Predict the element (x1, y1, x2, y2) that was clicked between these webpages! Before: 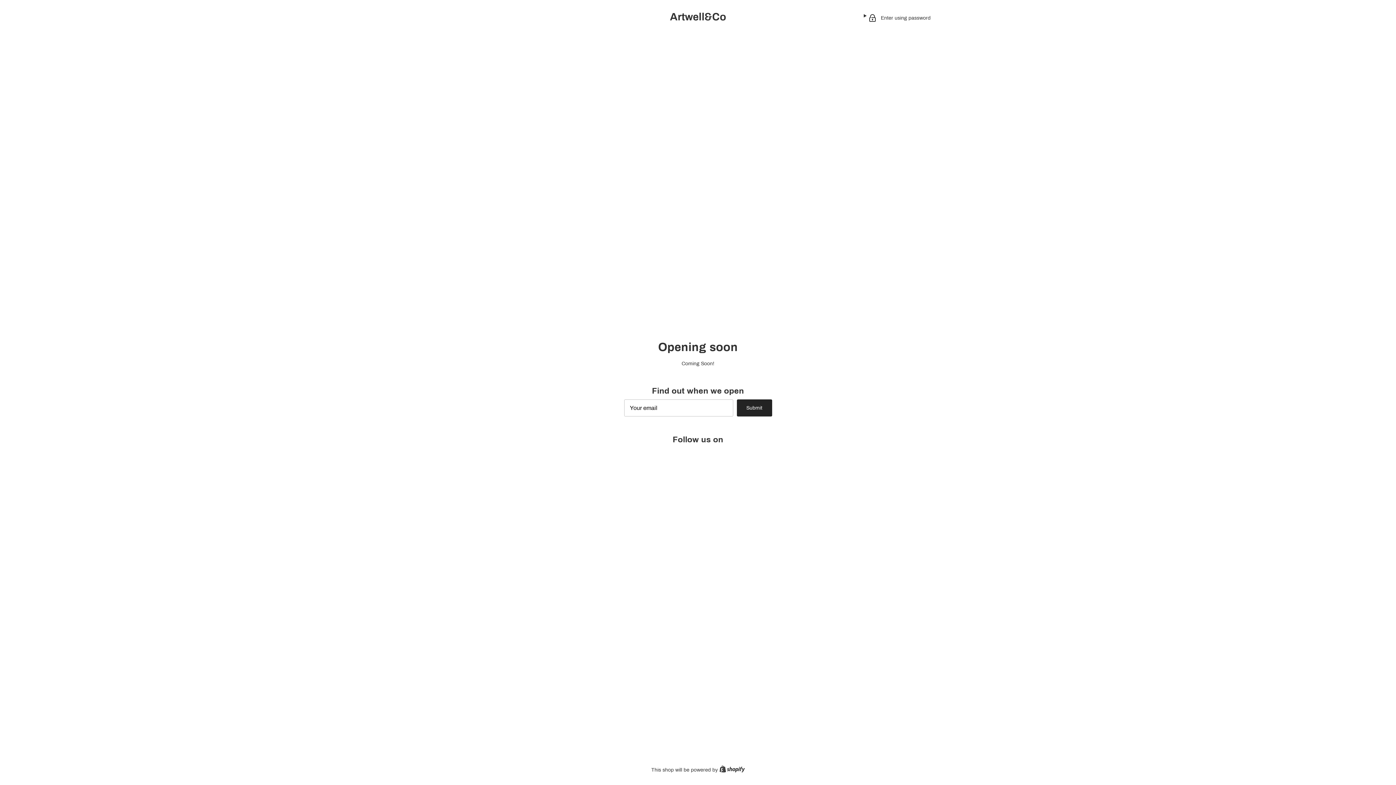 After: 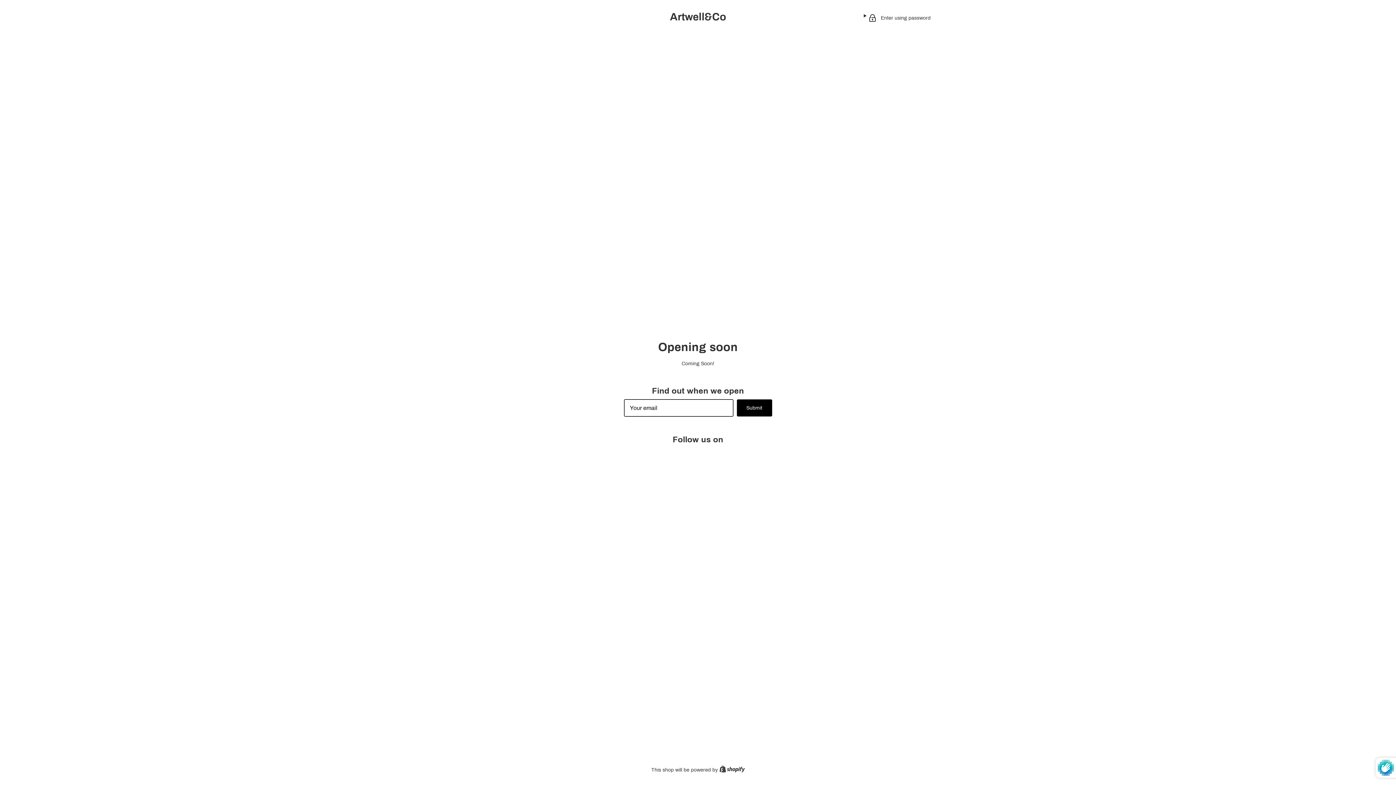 Action: bbox: (736, 399, 772, 416) label: Submit